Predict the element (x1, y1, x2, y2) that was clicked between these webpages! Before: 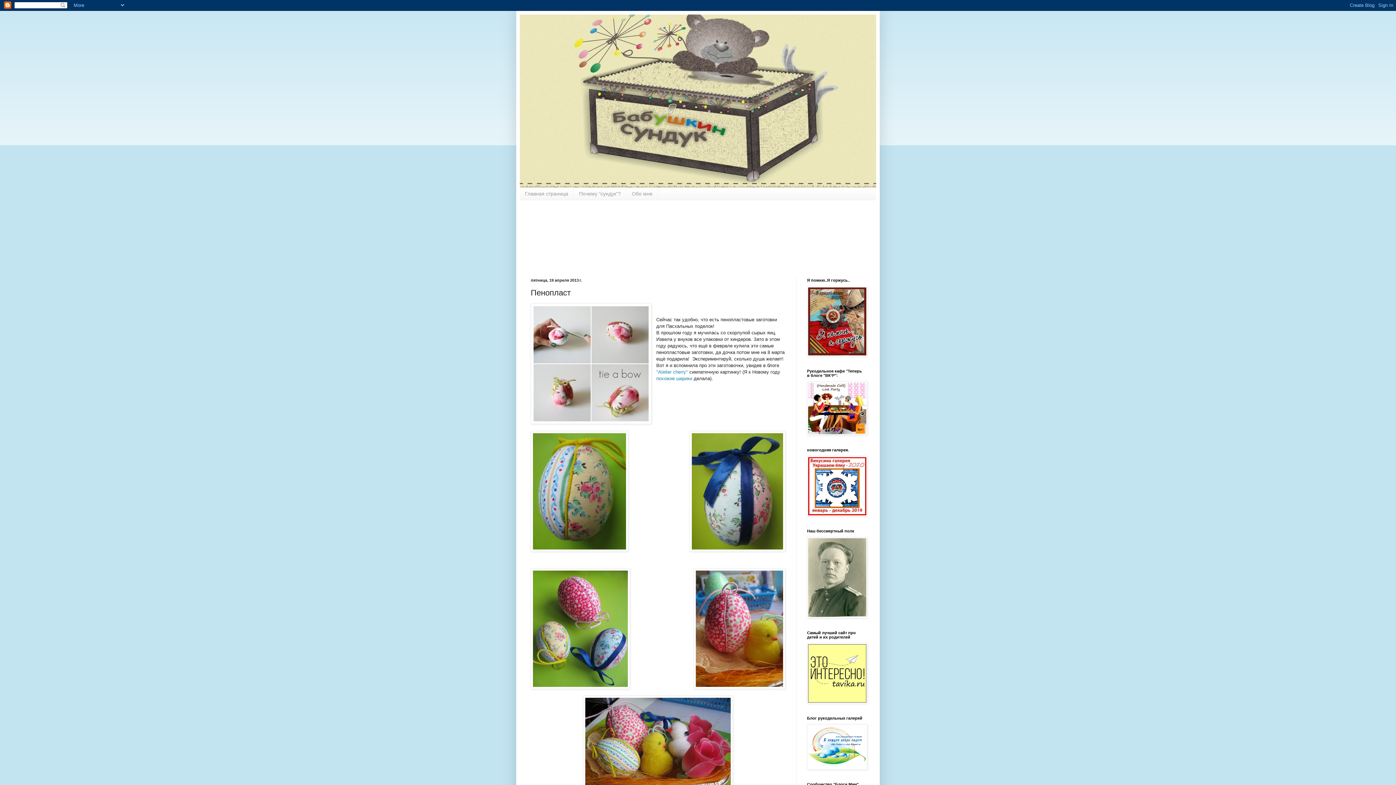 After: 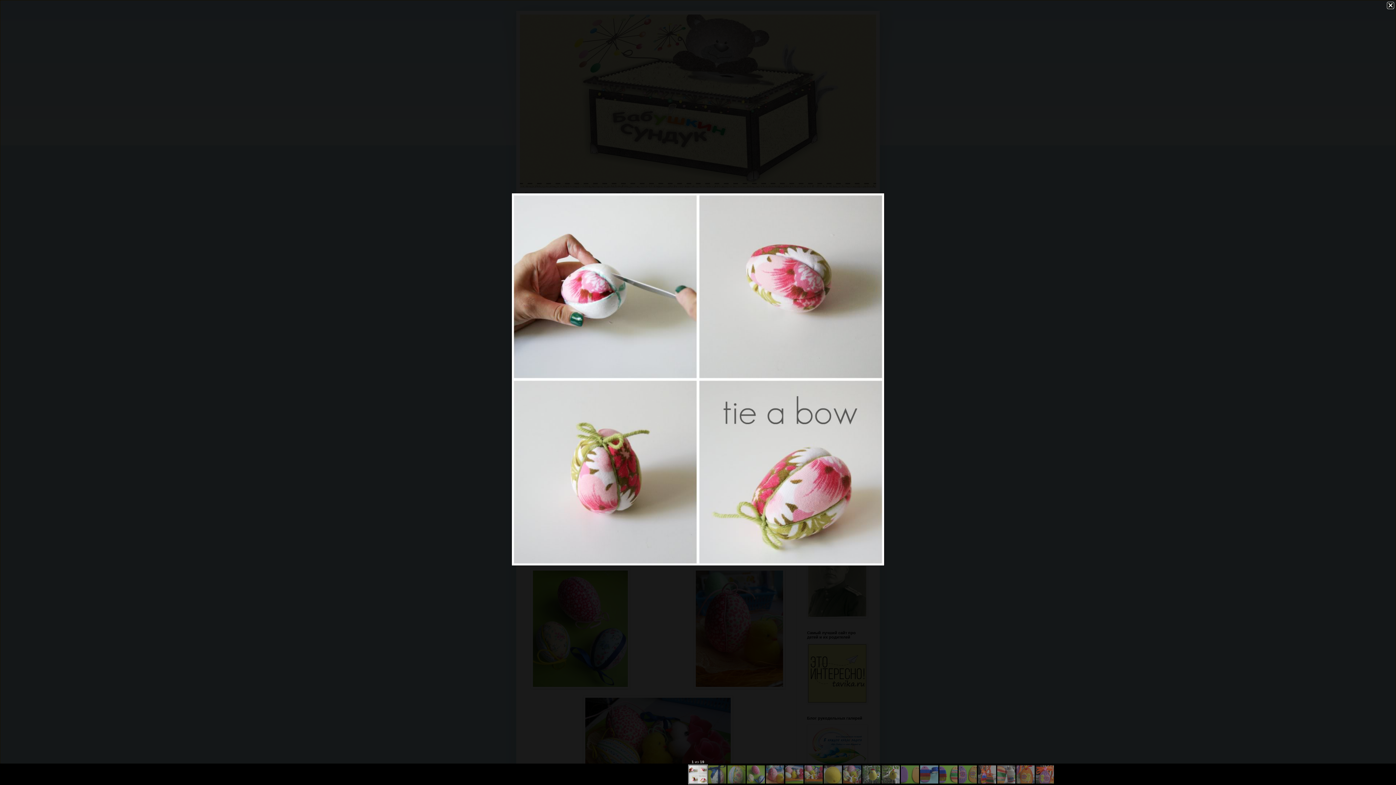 Action: bbox: (530, 303, 651, 426)